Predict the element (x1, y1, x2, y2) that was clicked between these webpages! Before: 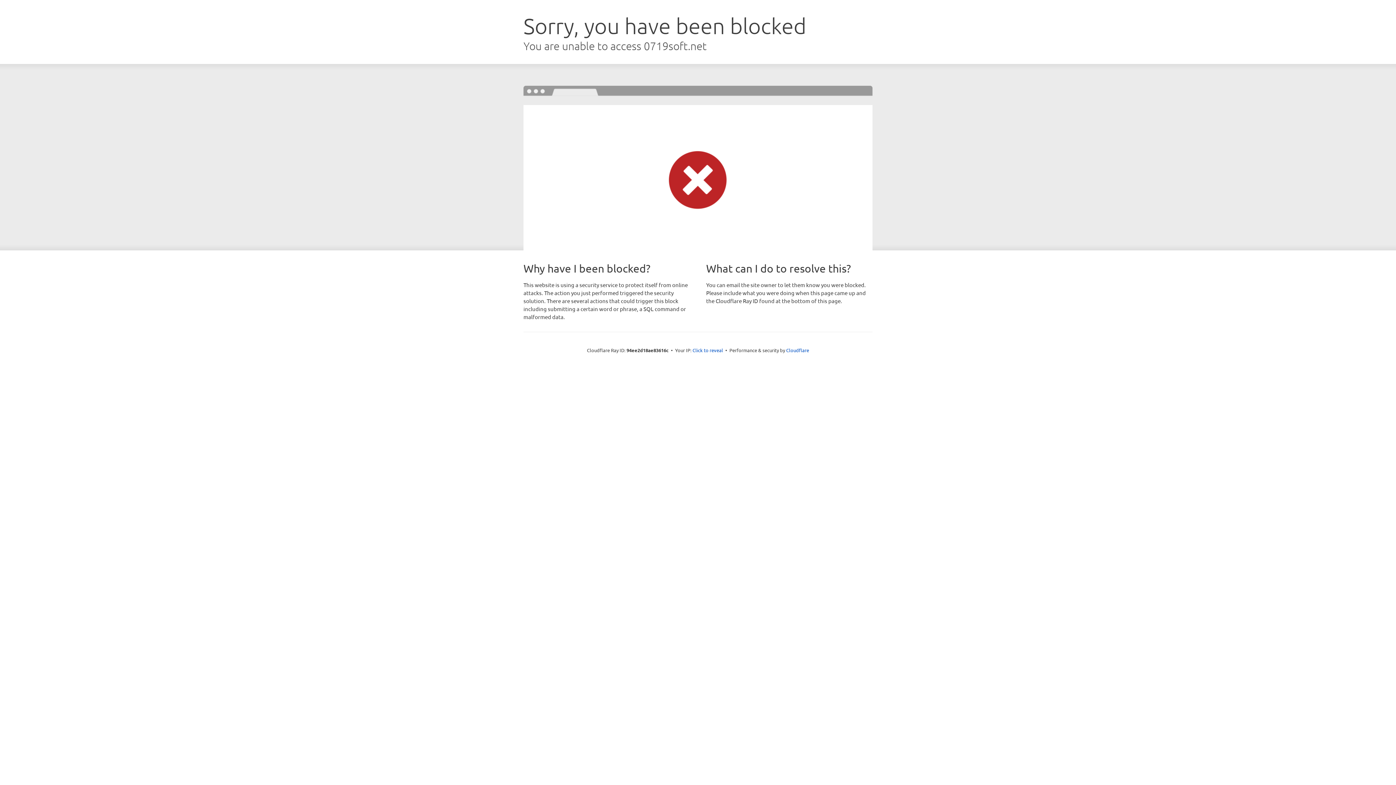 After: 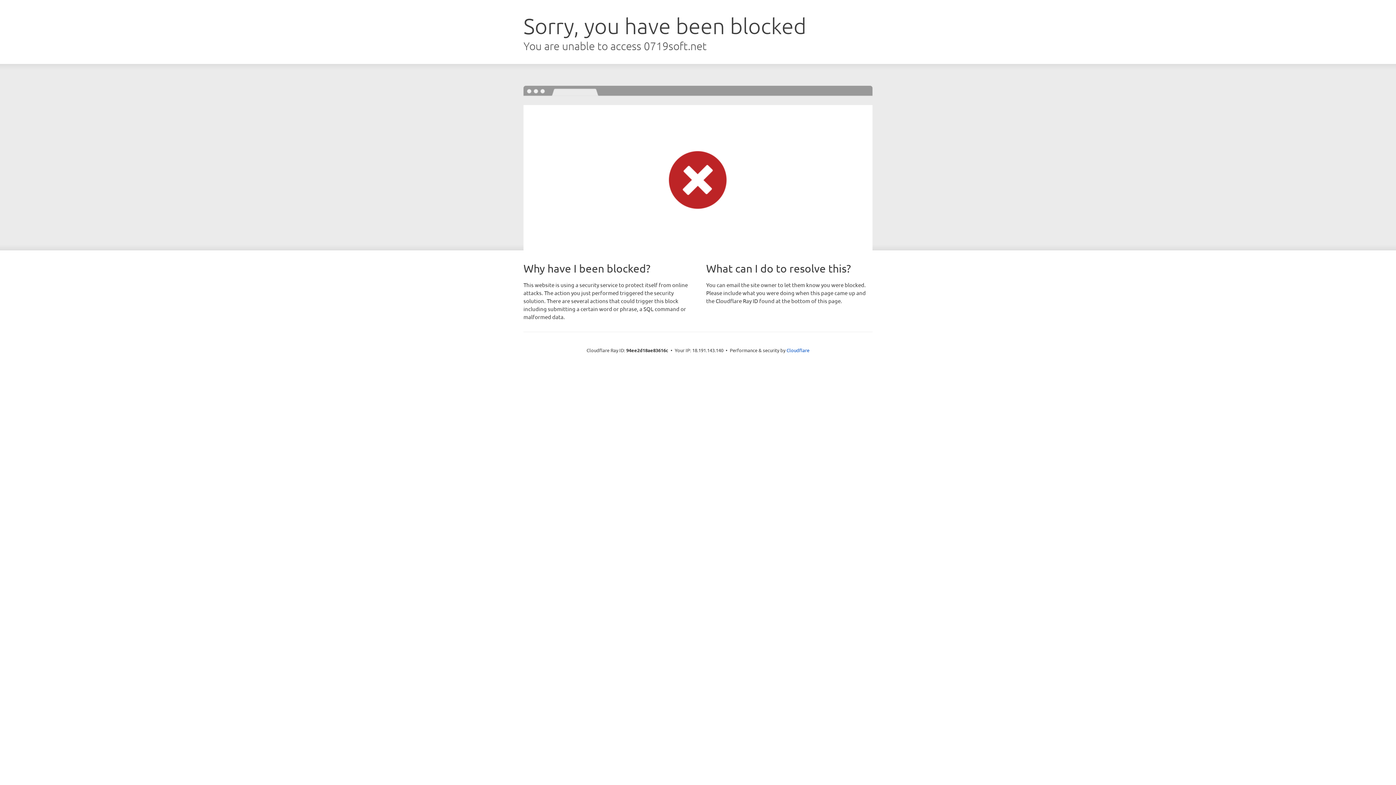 Action: bbox: (692, 346, 723, 353) label: Click to reveal